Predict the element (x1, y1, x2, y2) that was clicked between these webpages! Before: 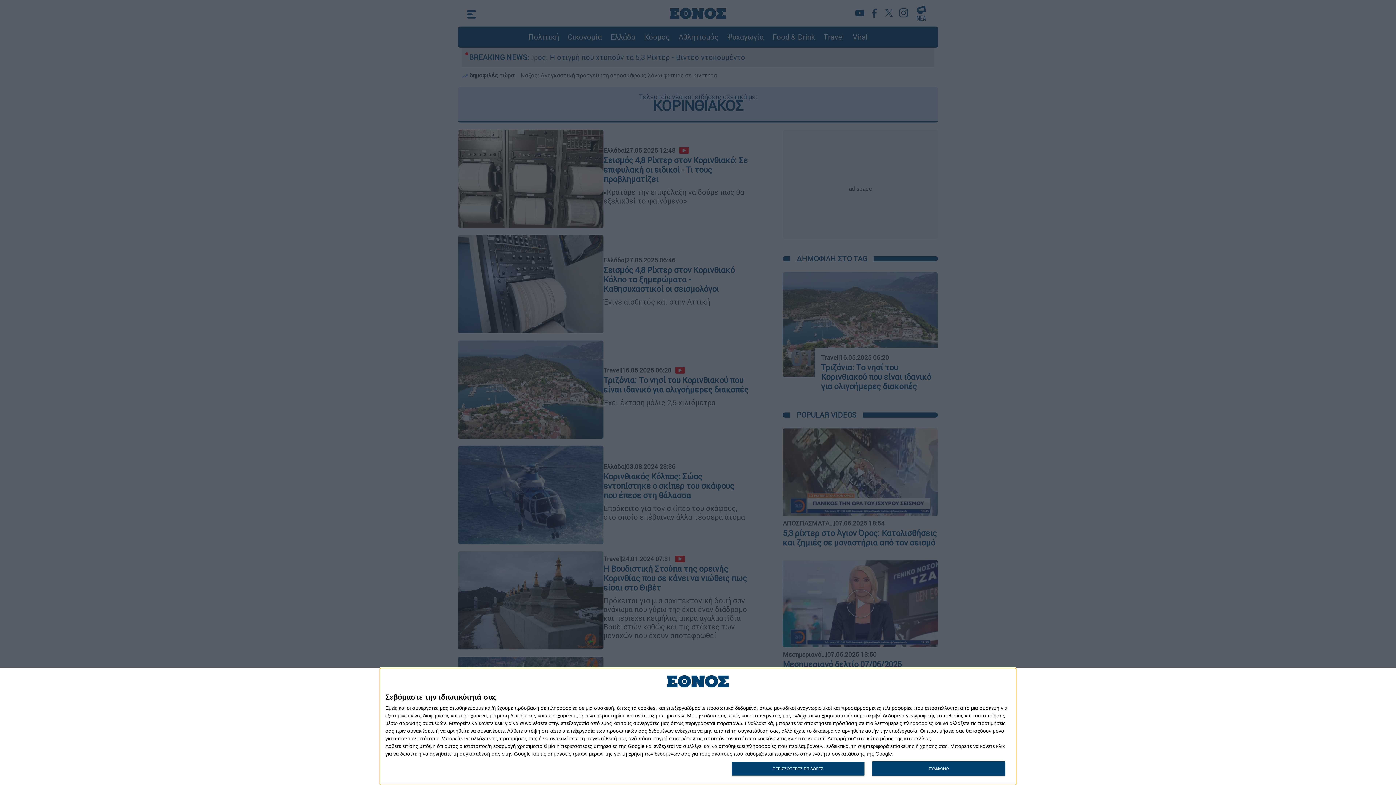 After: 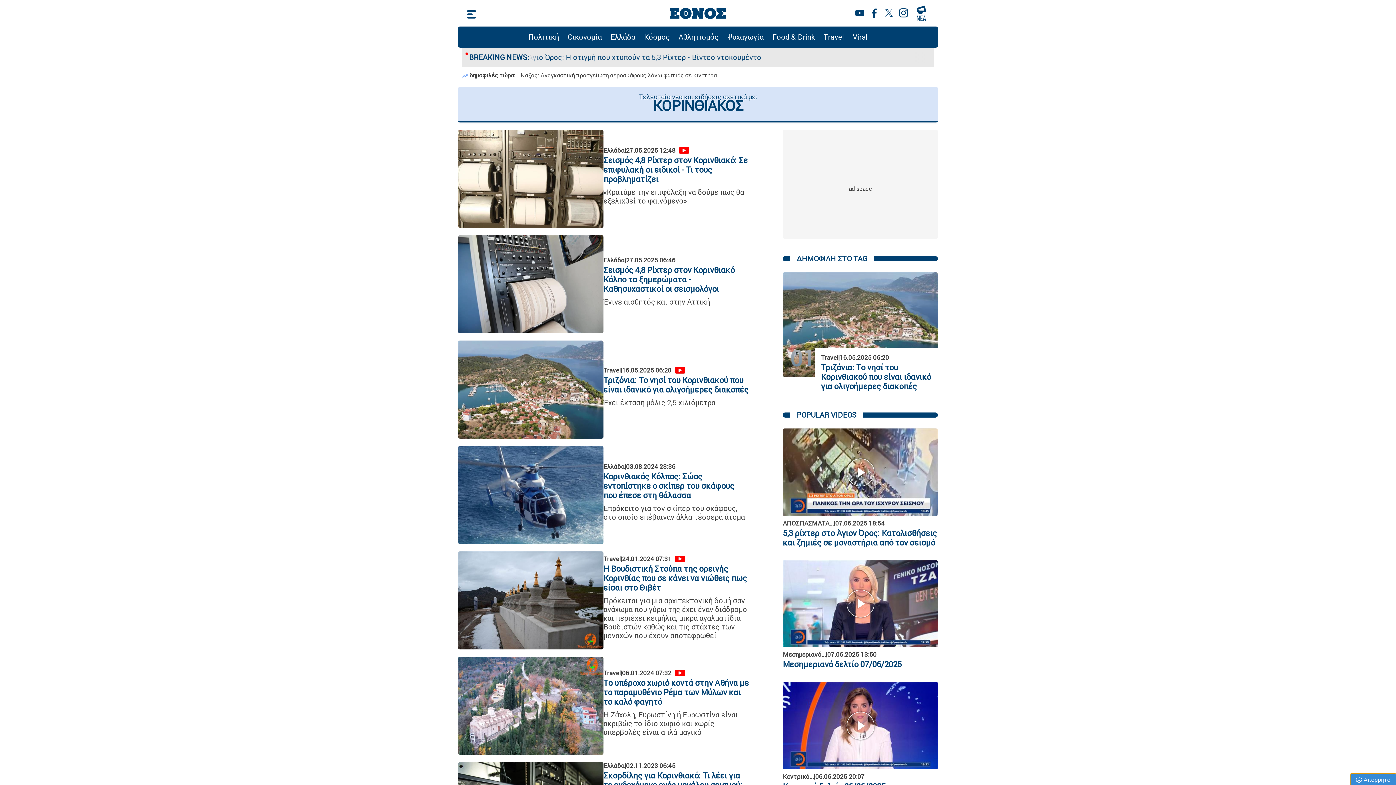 Action: label: ΣΥΜΦΩΝΩ bbox: (872, 761, 1005, 776)